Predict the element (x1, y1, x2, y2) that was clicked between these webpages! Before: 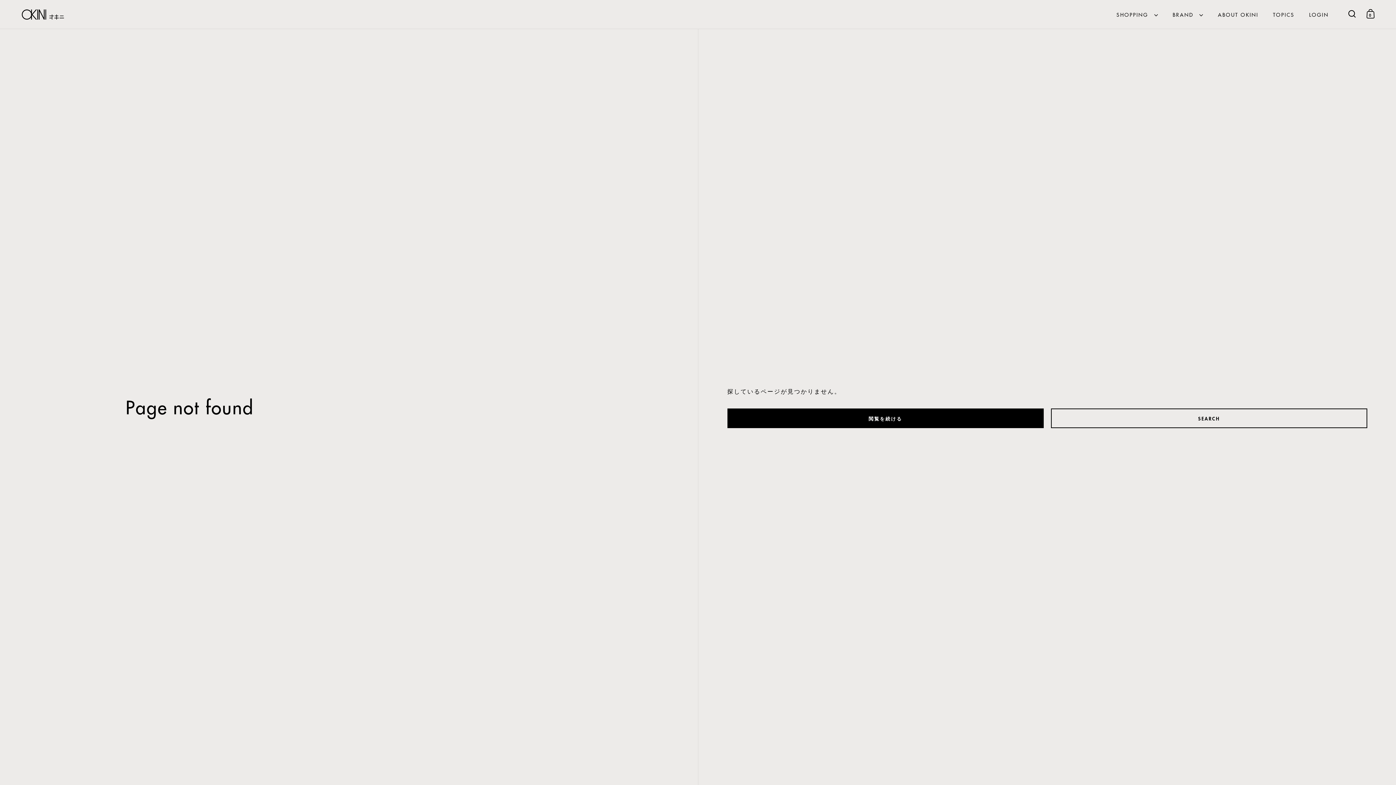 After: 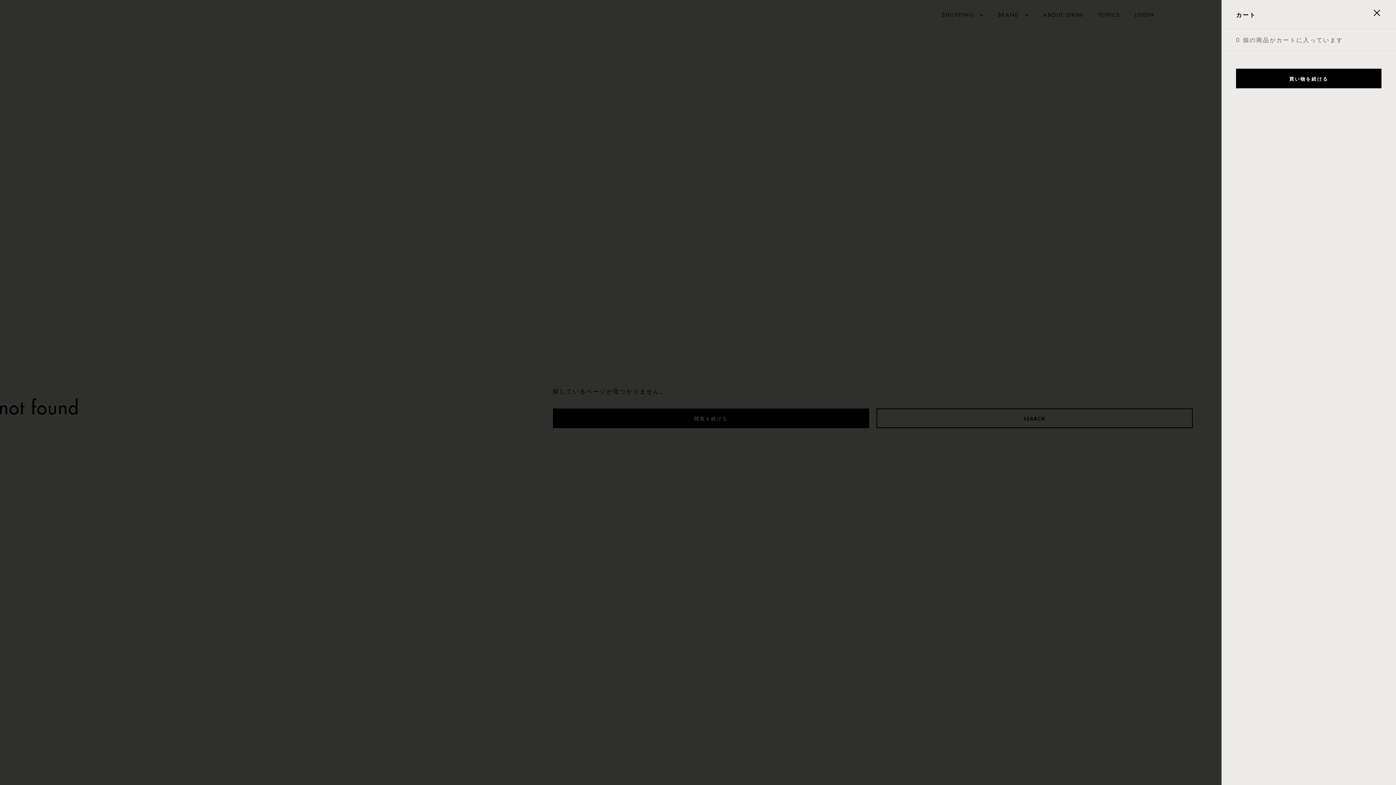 Action: bbox: (1366, 8, 1374, 18) label: 0